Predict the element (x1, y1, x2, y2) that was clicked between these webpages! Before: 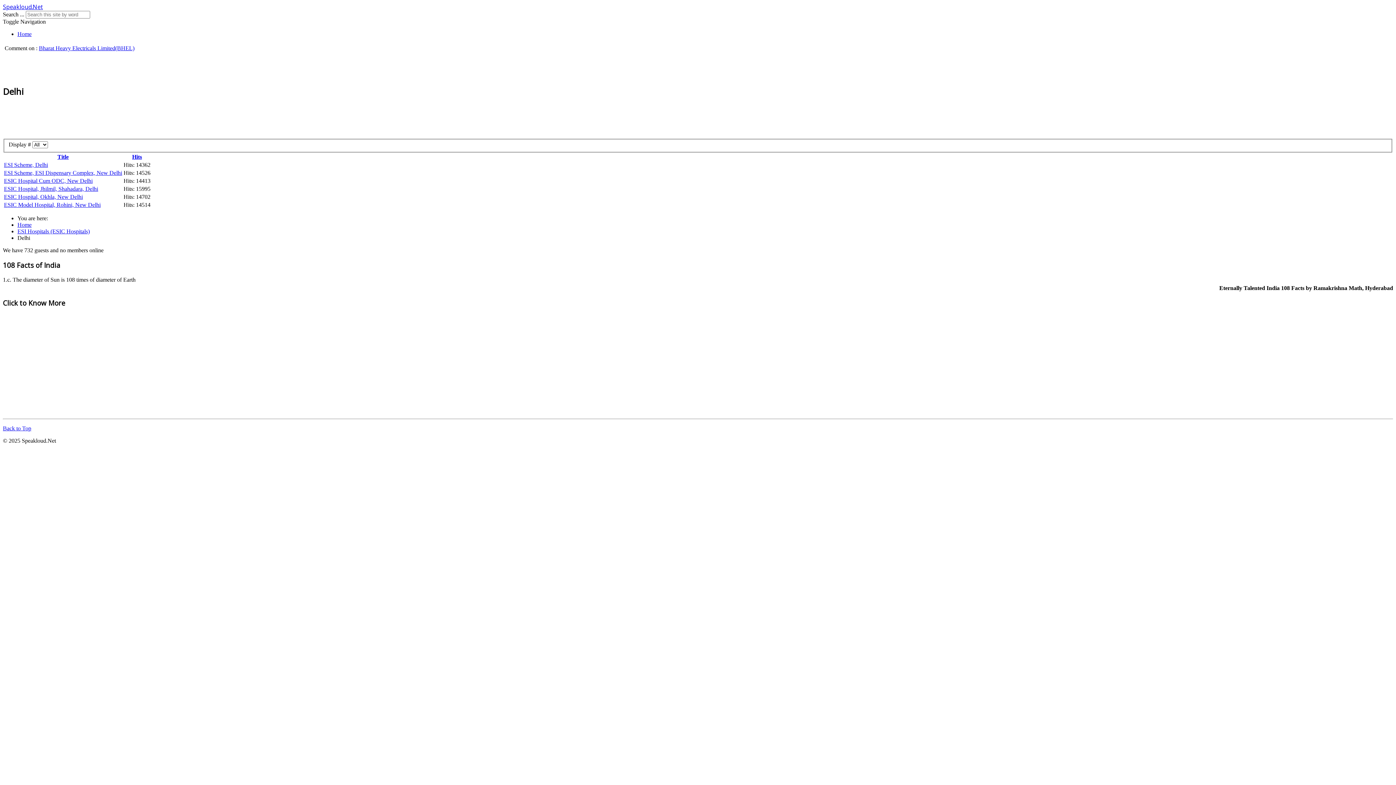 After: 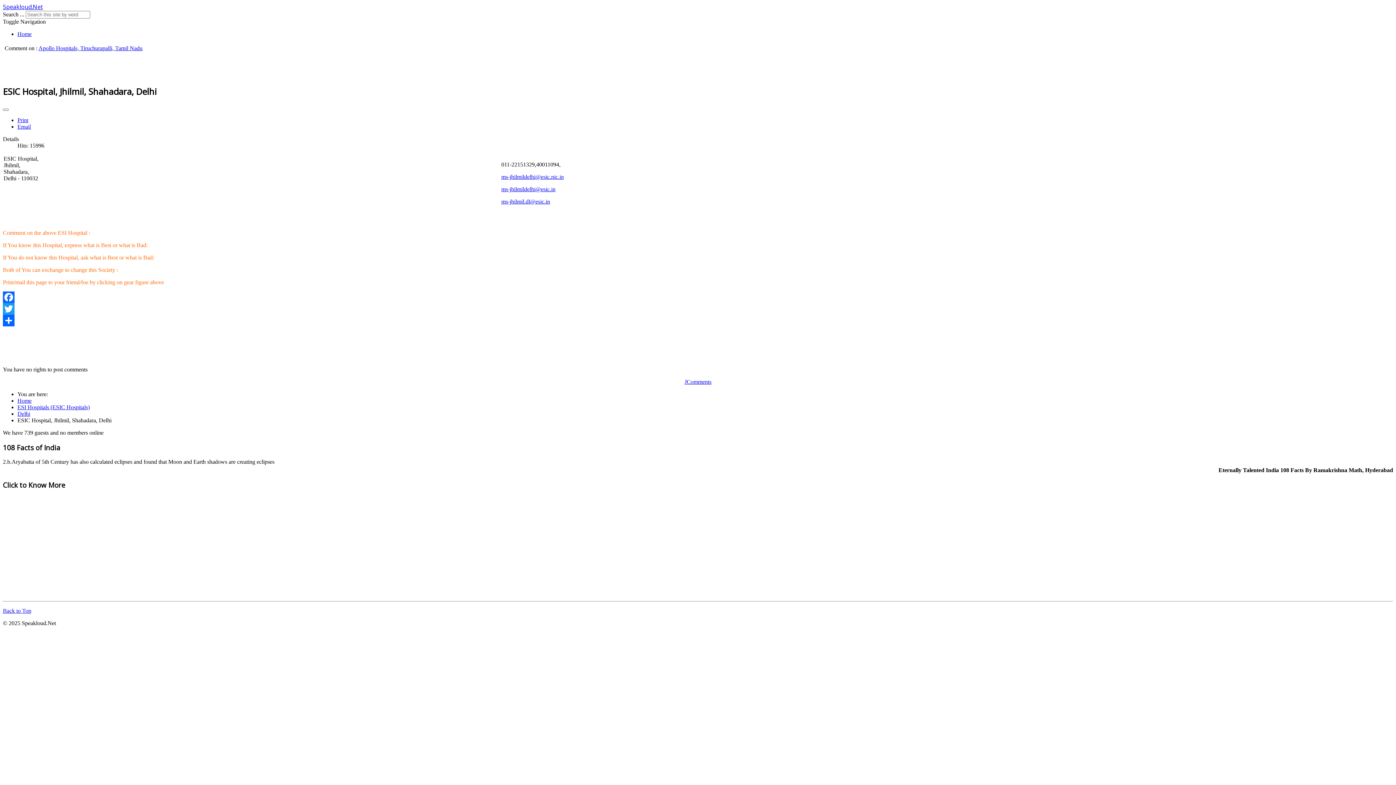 Action: label: ESIC Hospital, Jhilmil, Shahadara, Delhi bbox: (4, 185, 98, 192)